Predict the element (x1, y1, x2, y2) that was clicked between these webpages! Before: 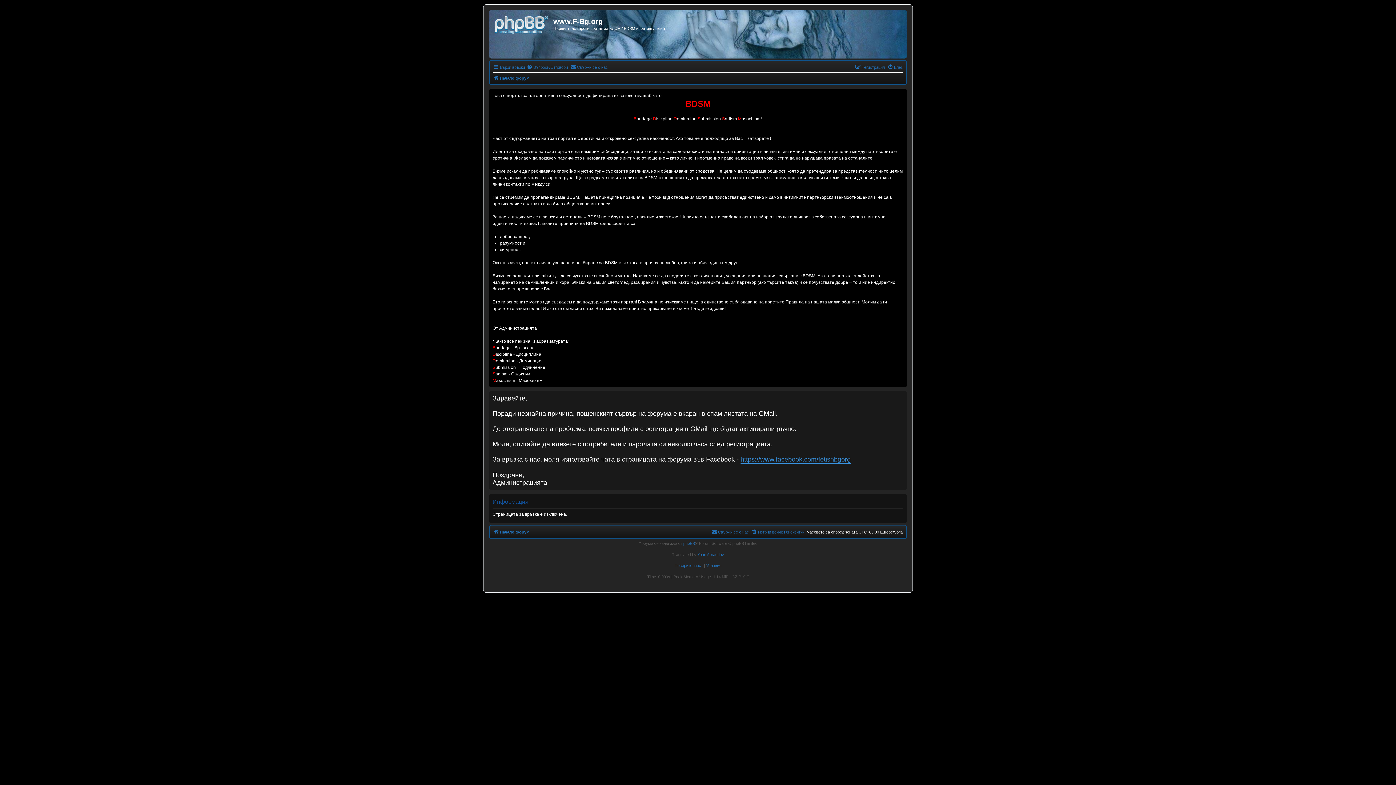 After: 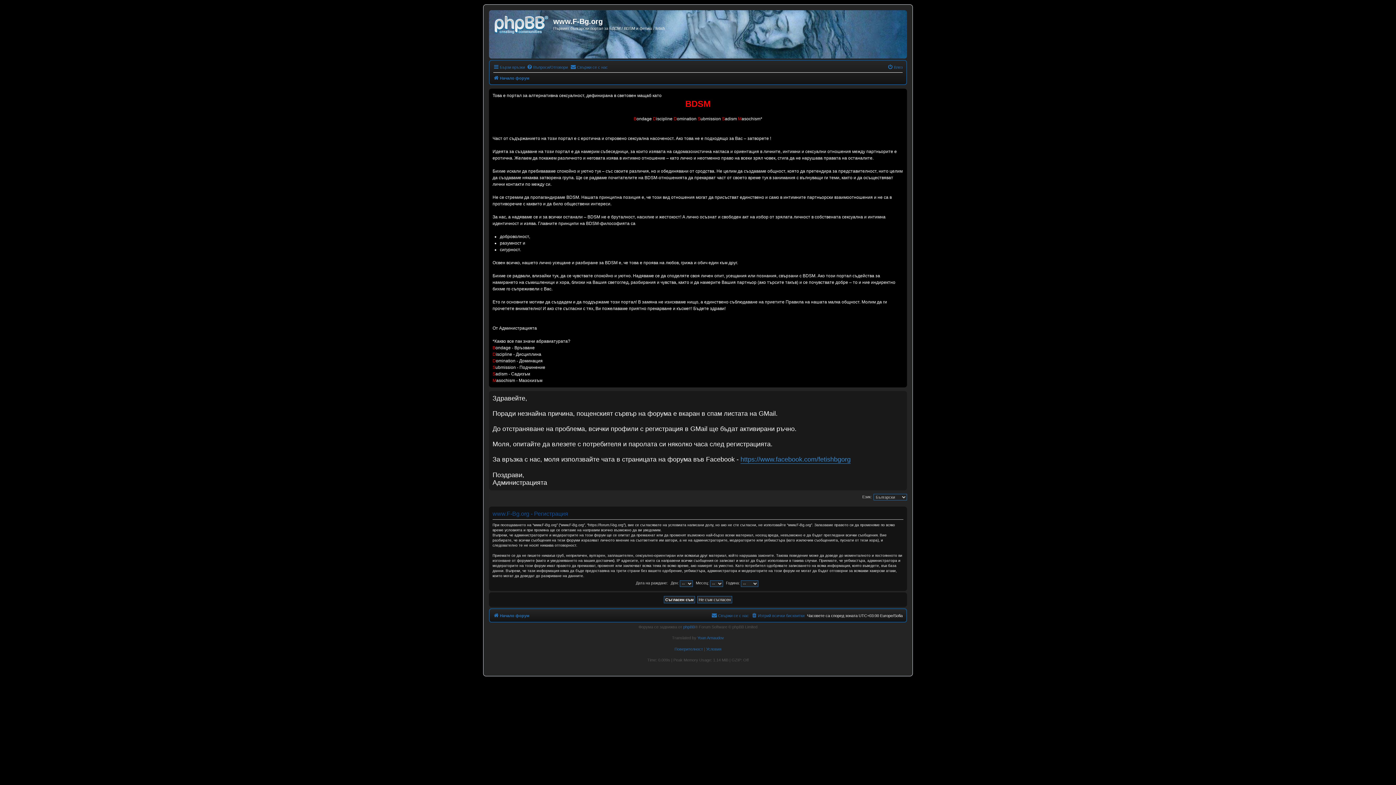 Action: bbox: (855, 62, 885, 71) label: Регистрация